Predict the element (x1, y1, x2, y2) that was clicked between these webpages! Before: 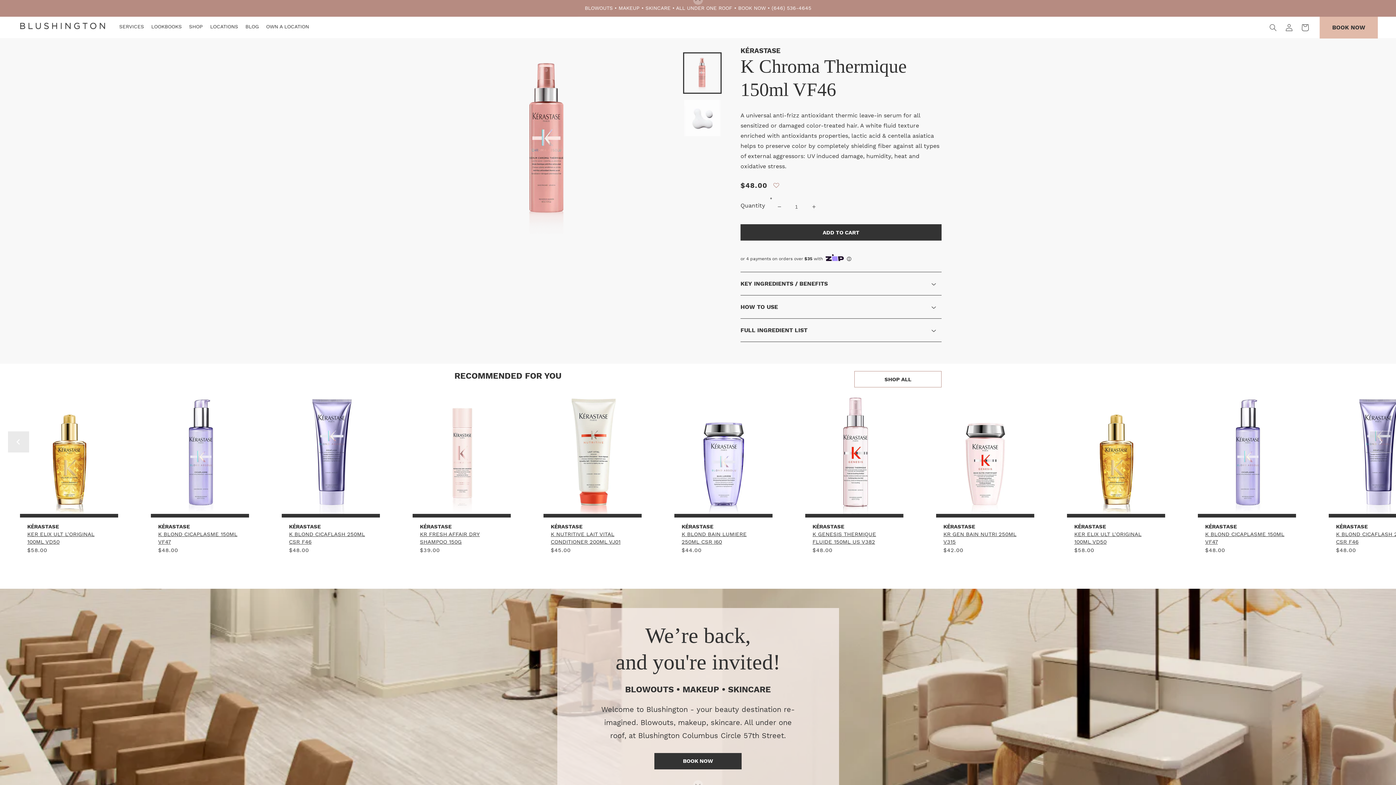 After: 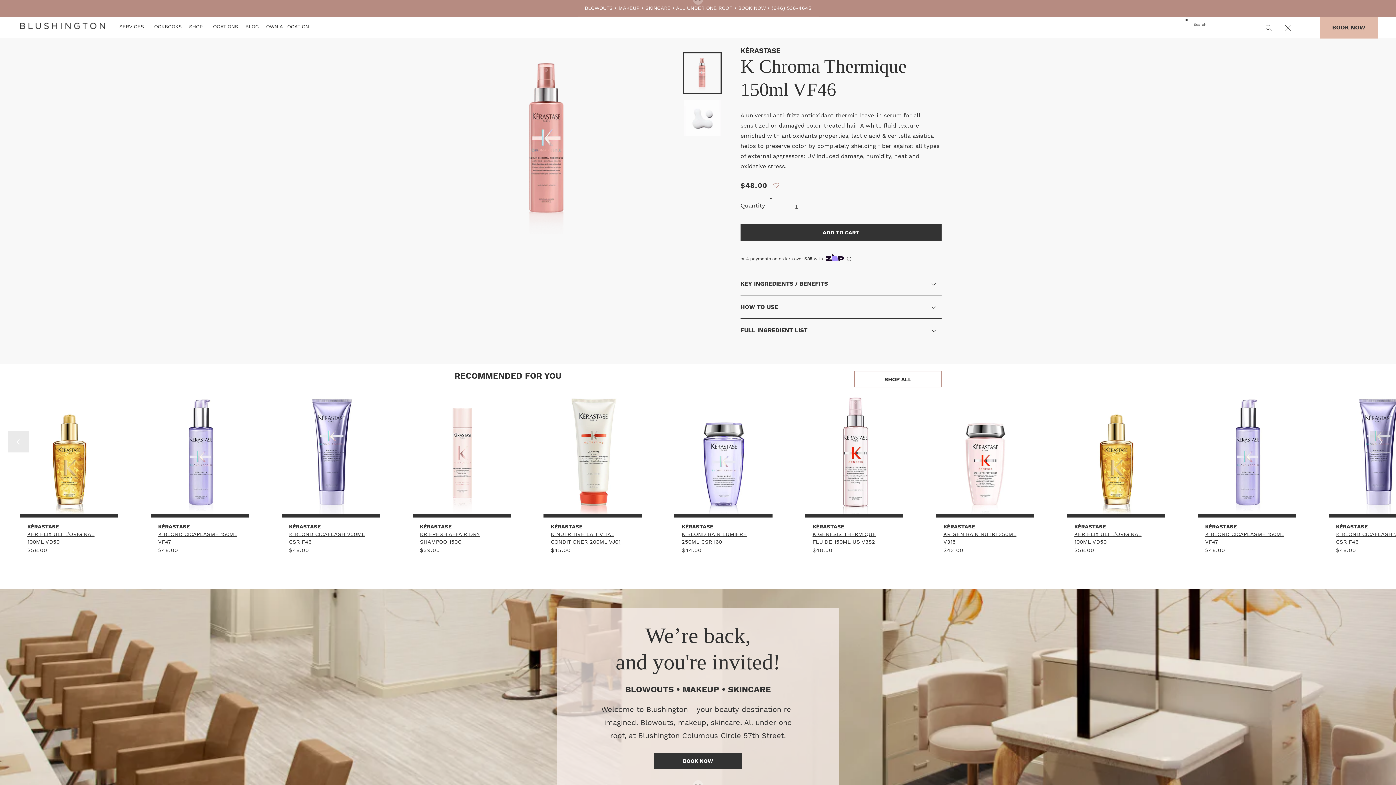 Action: bbox: (1265, 19, 1281, 35) label: Search